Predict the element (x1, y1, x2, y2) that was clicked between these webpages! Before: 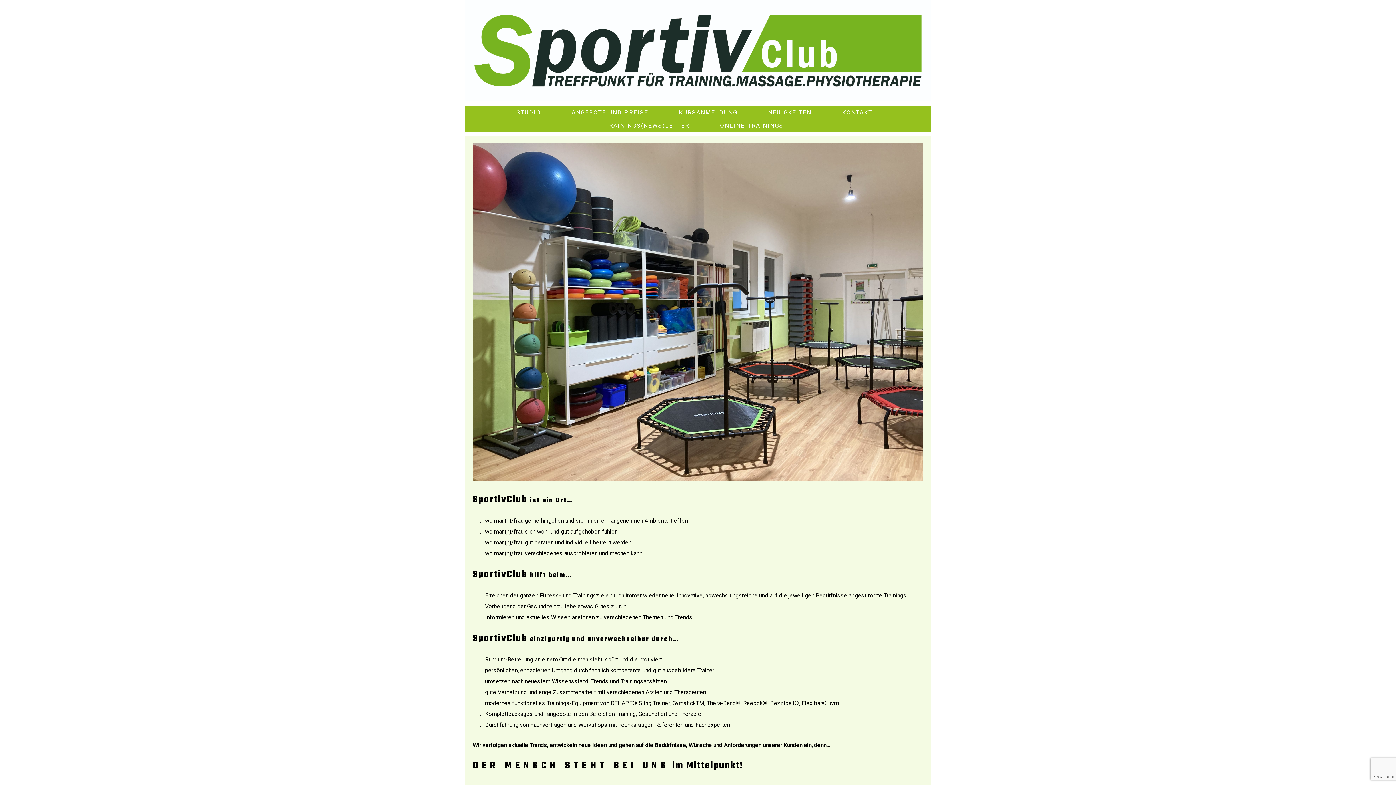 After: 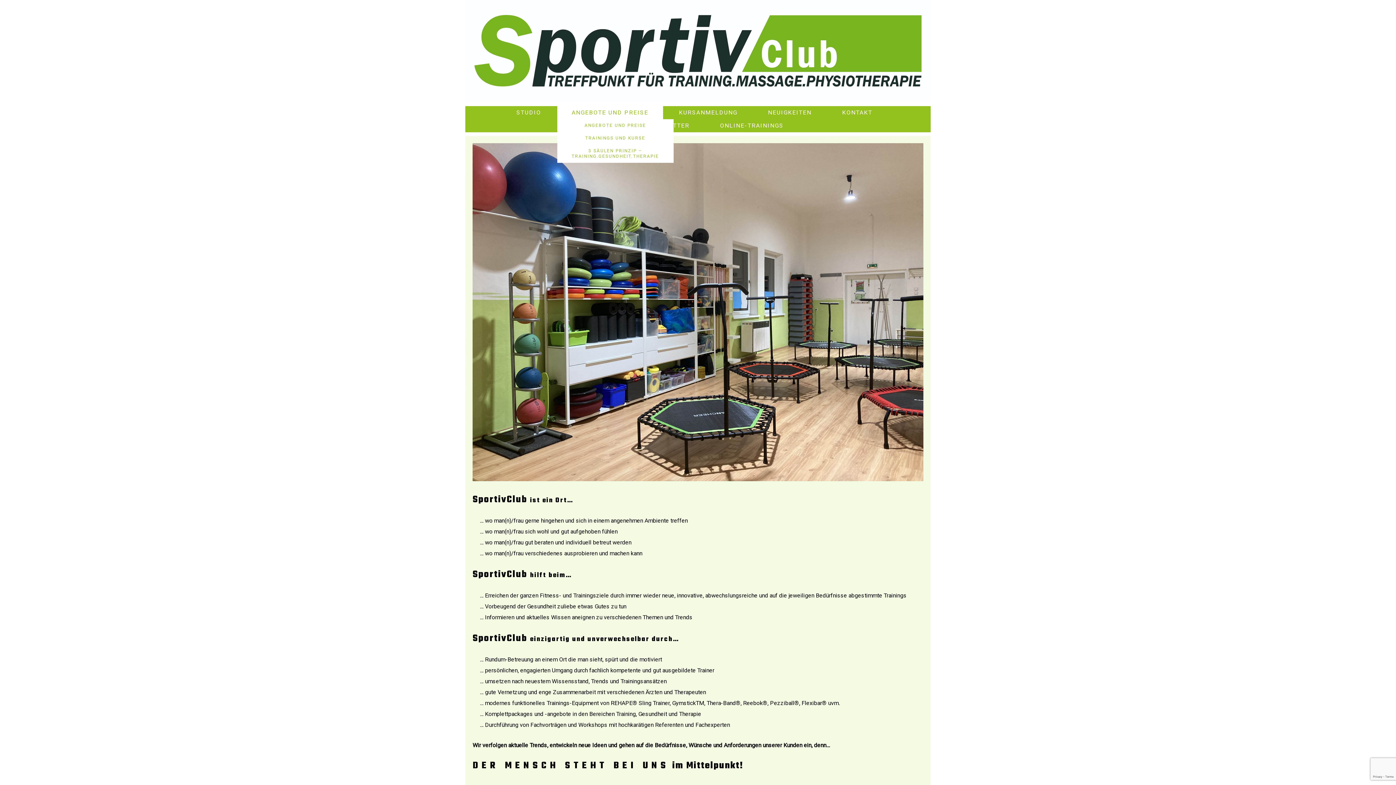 Action: label: ANGEBOTE UND PREISE bbox: (557, 106, 663, 119)